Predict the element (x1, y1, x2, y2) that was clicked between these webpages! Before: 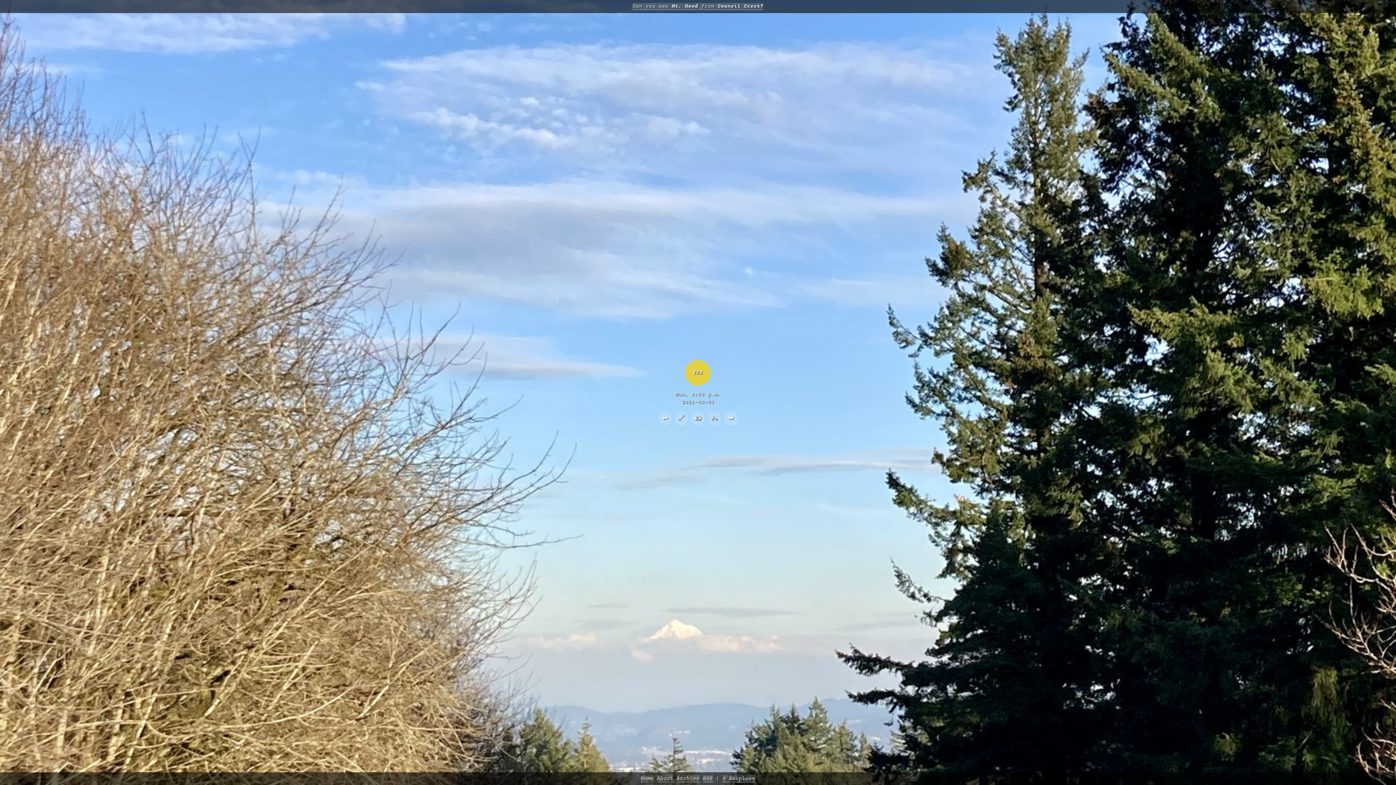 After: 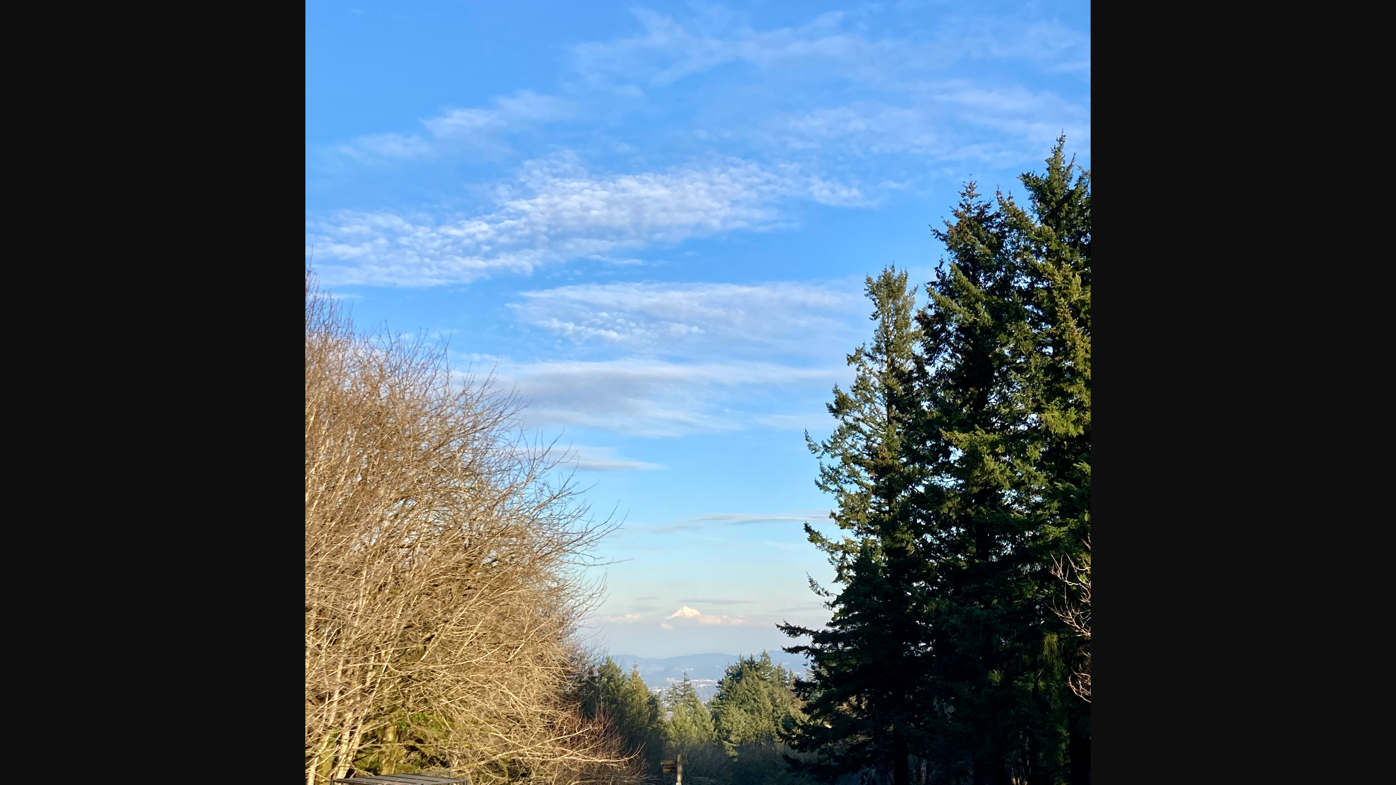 Action: bbox: (691, 411, 704, 425) label: 📷